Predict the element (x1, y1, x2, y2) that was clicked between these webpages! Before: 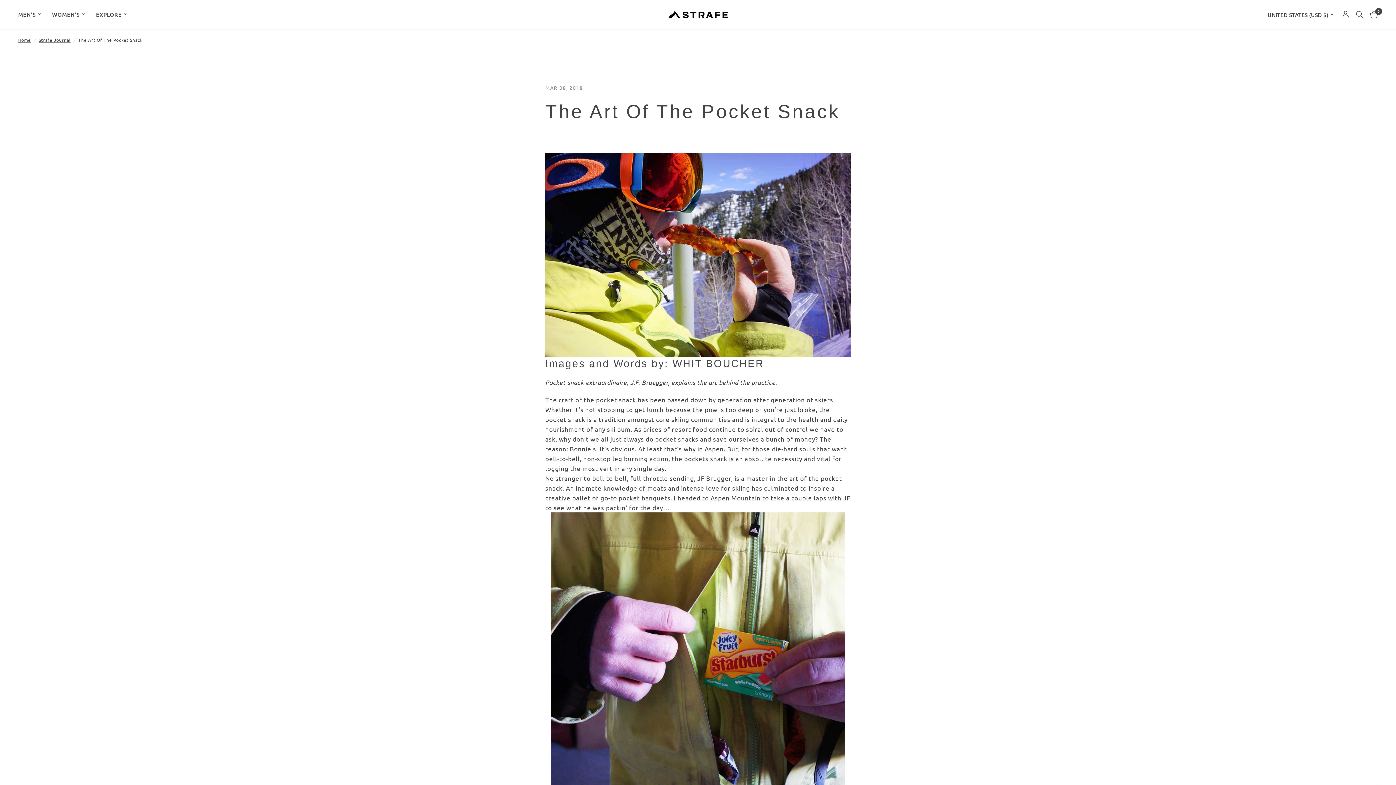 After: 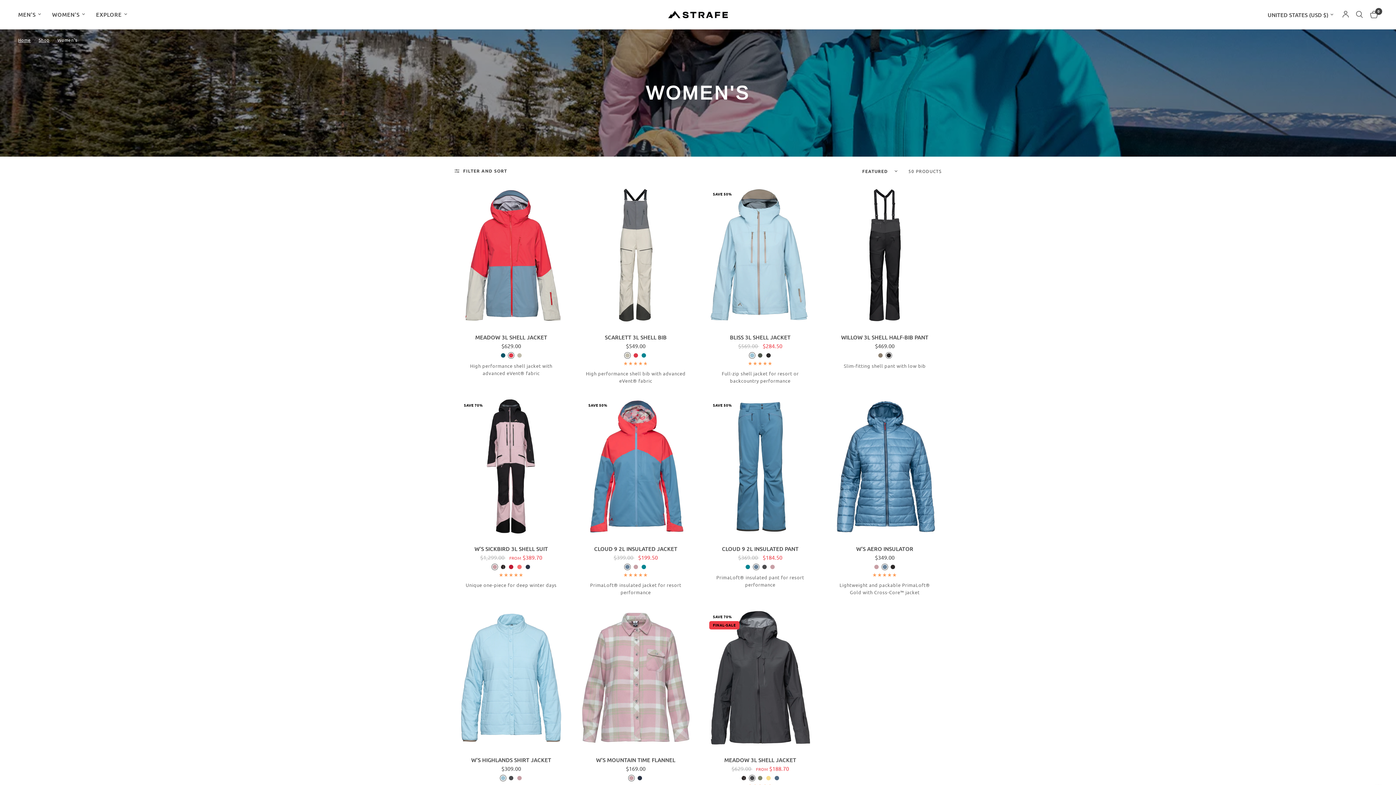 Action: bbox: (52, 10, 85, 18) label: WOMEN'S